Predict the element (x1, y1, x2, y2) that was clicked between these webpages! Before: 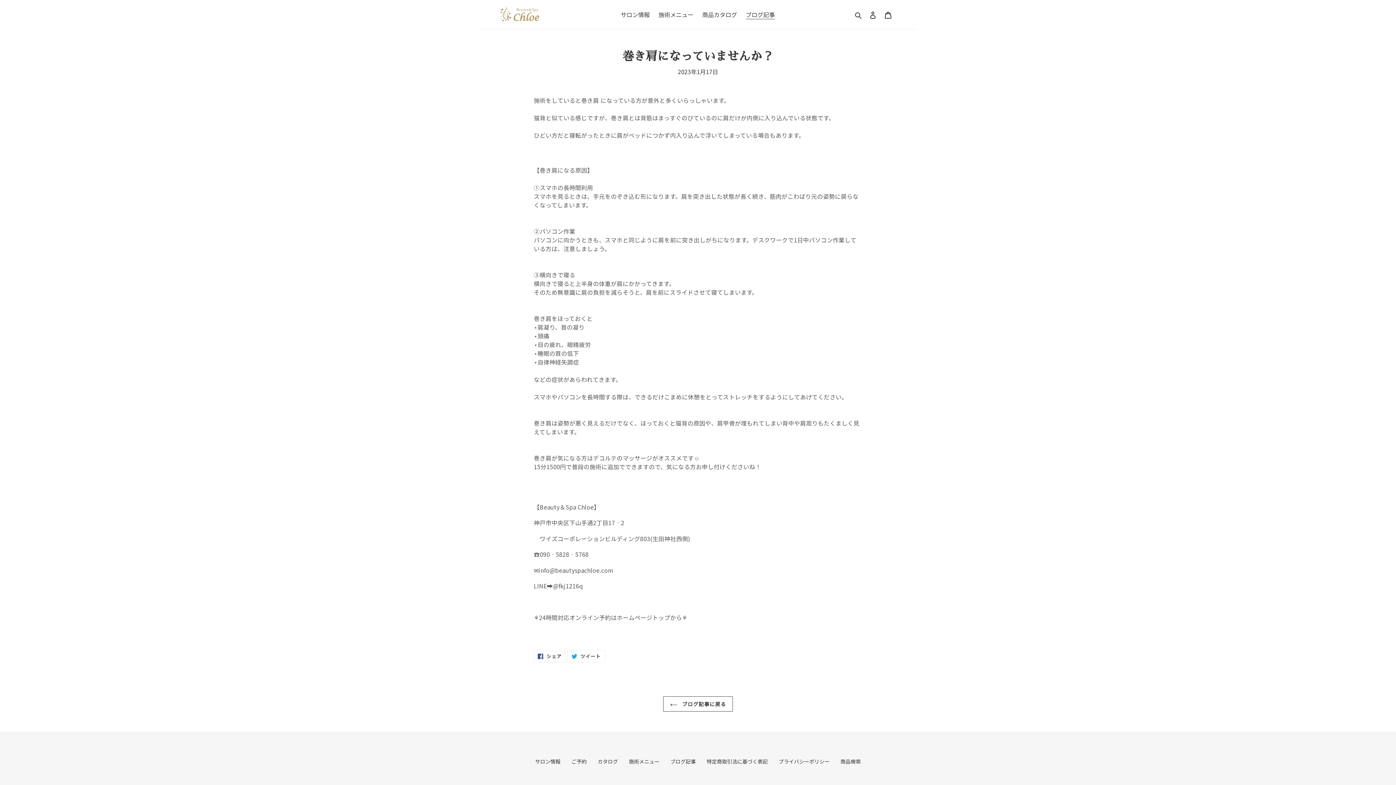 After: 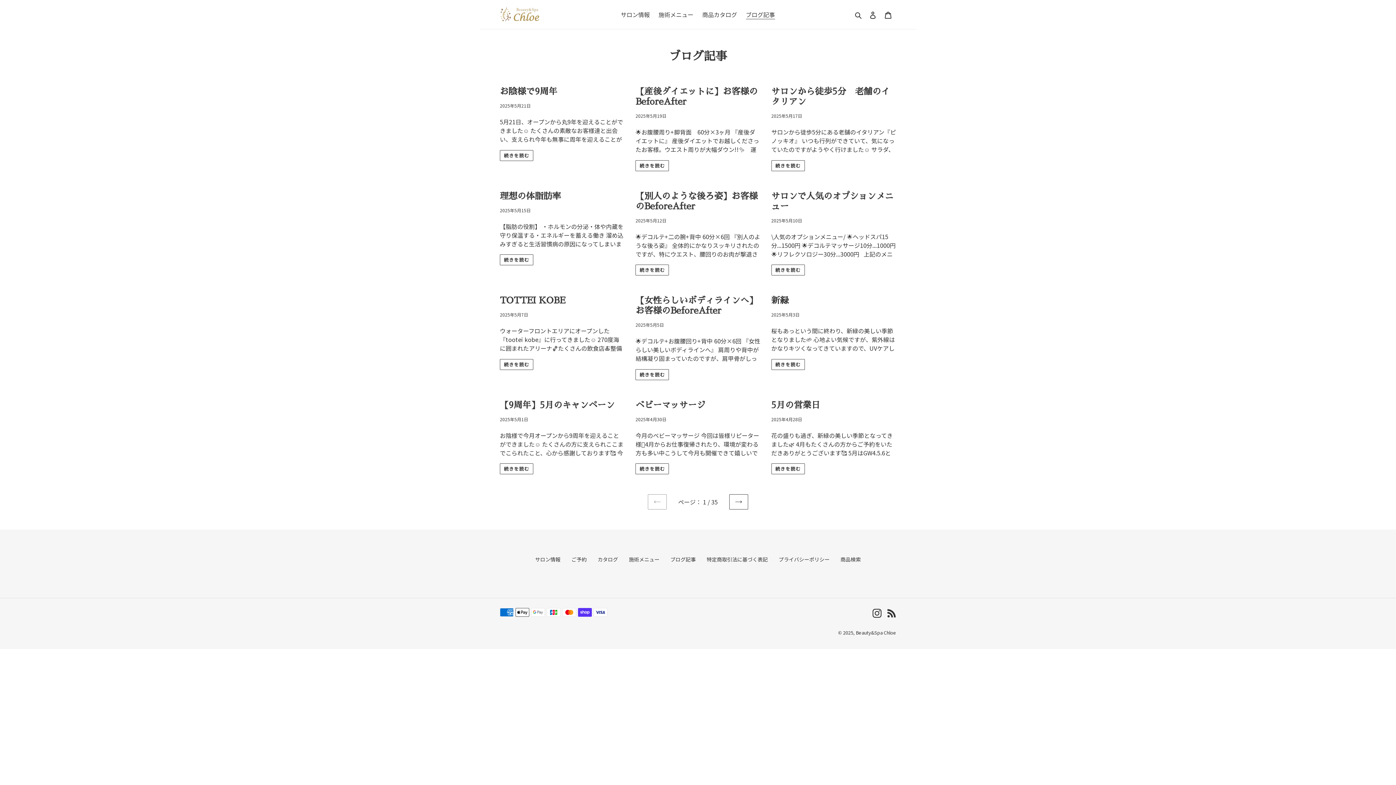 Action: bbox: (663, 696, 733, 711) label:  ブログ記事に戻る